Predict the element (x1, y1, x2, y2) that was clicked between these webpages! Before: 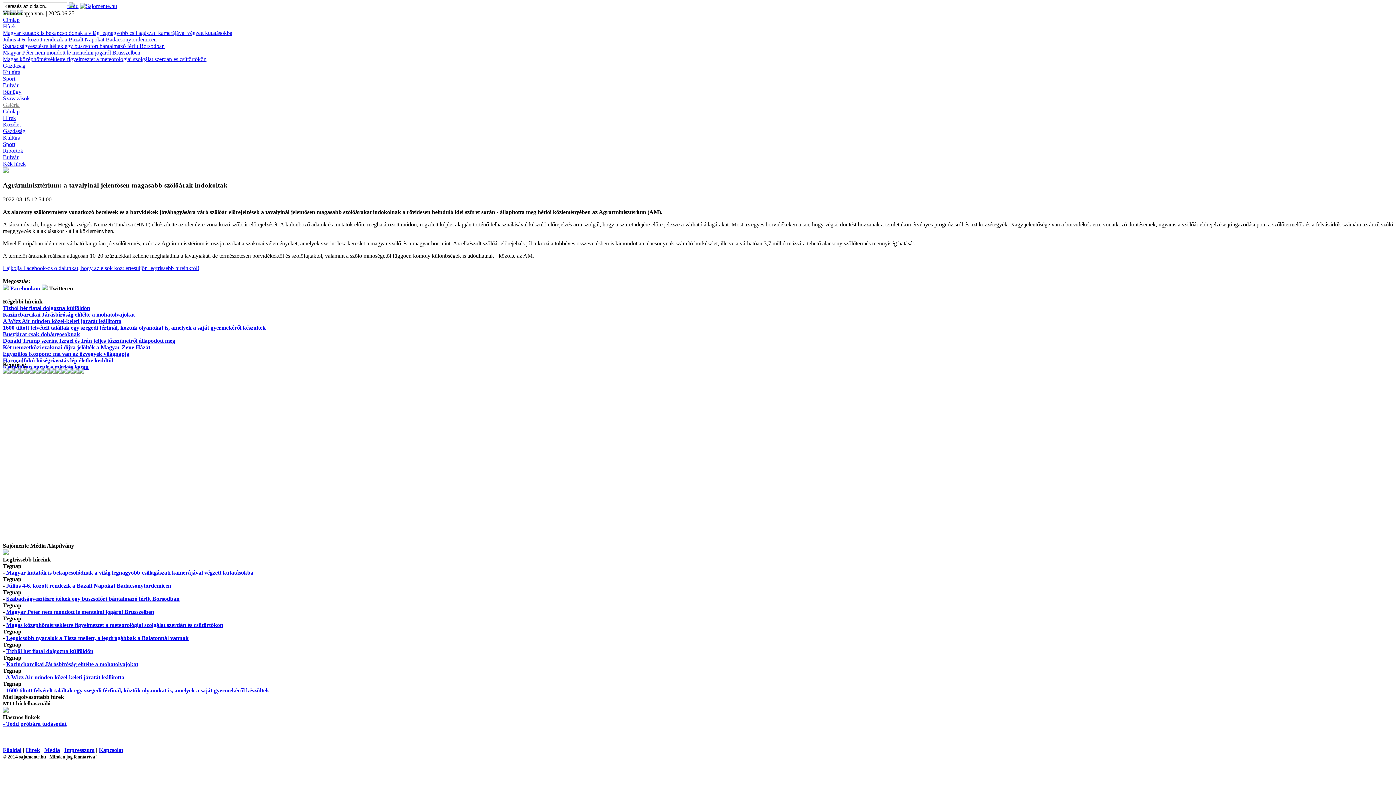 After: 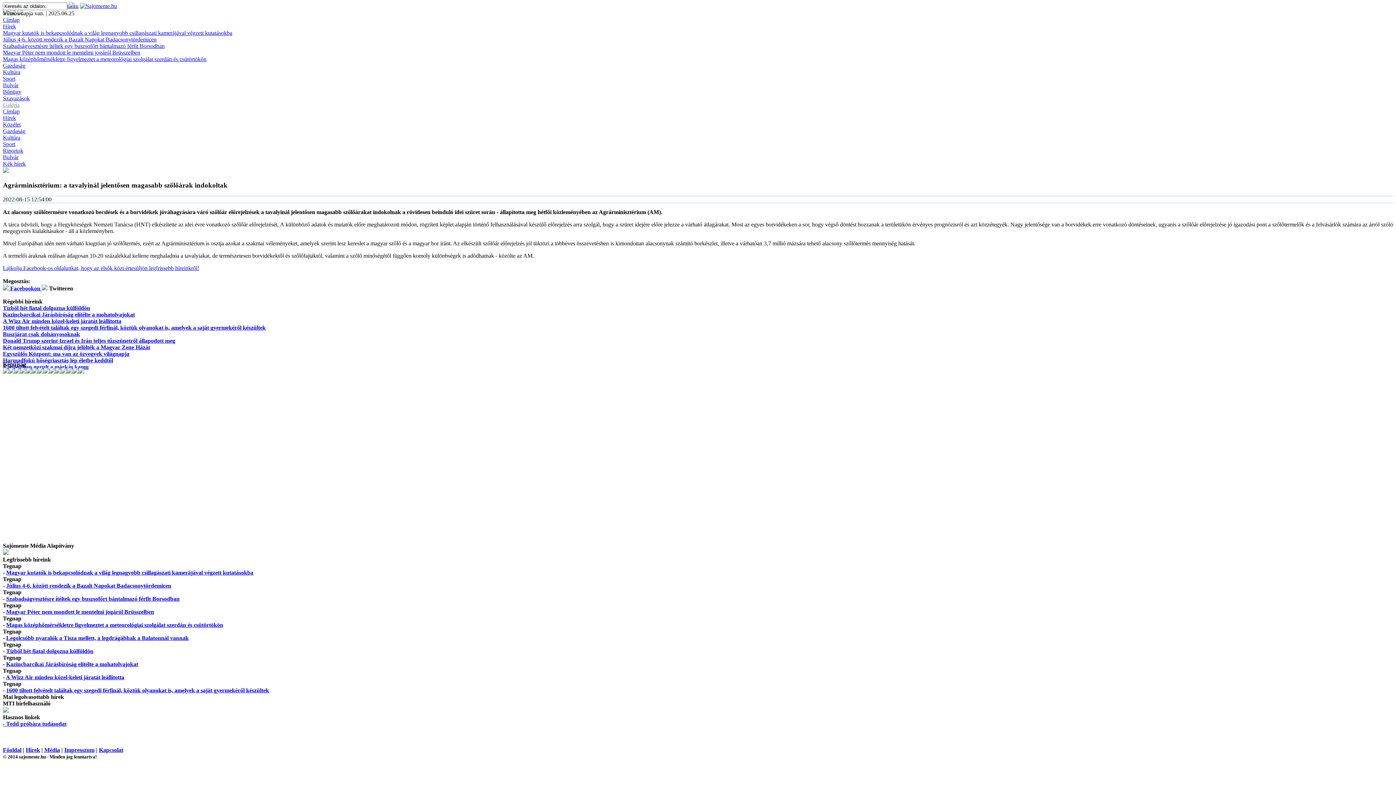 Action: bbox: (14, 368, 20, 375)